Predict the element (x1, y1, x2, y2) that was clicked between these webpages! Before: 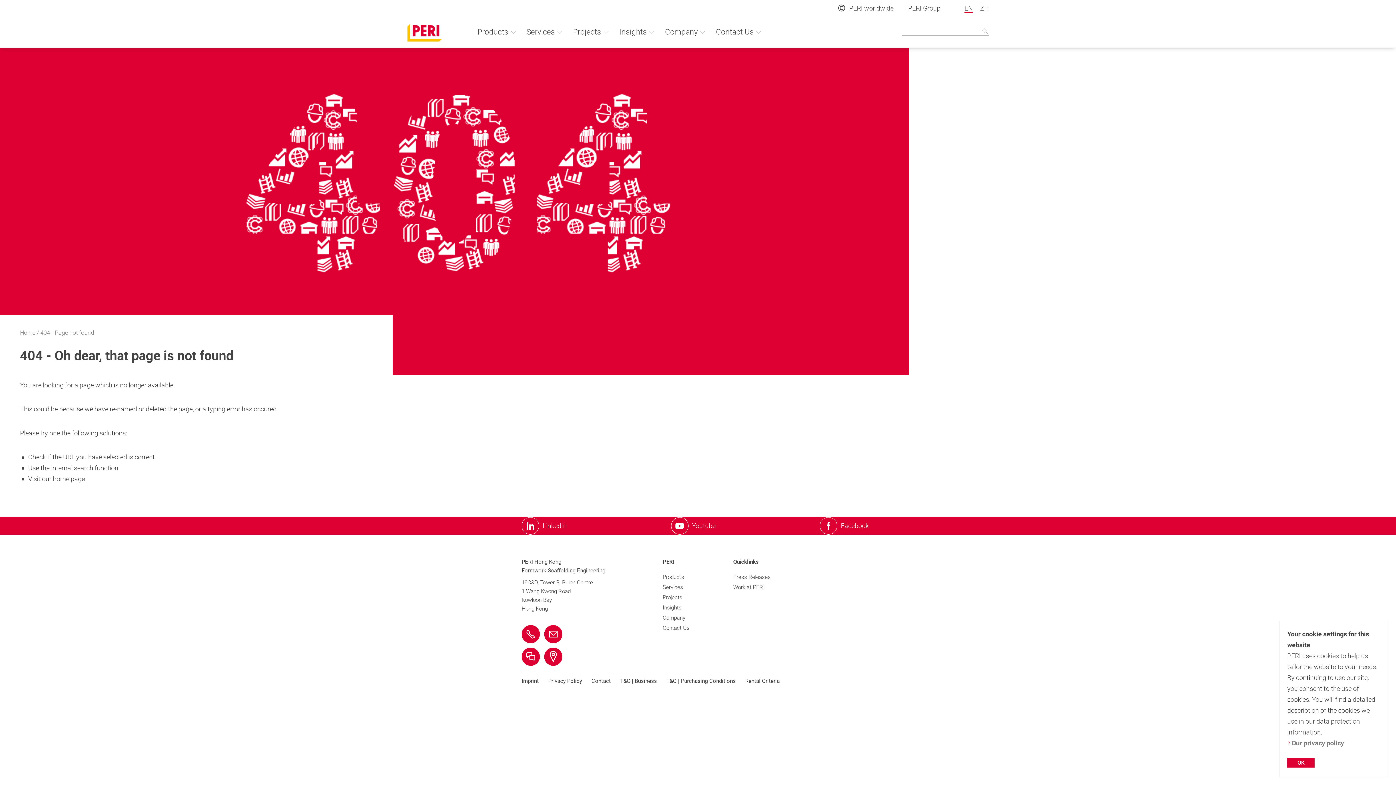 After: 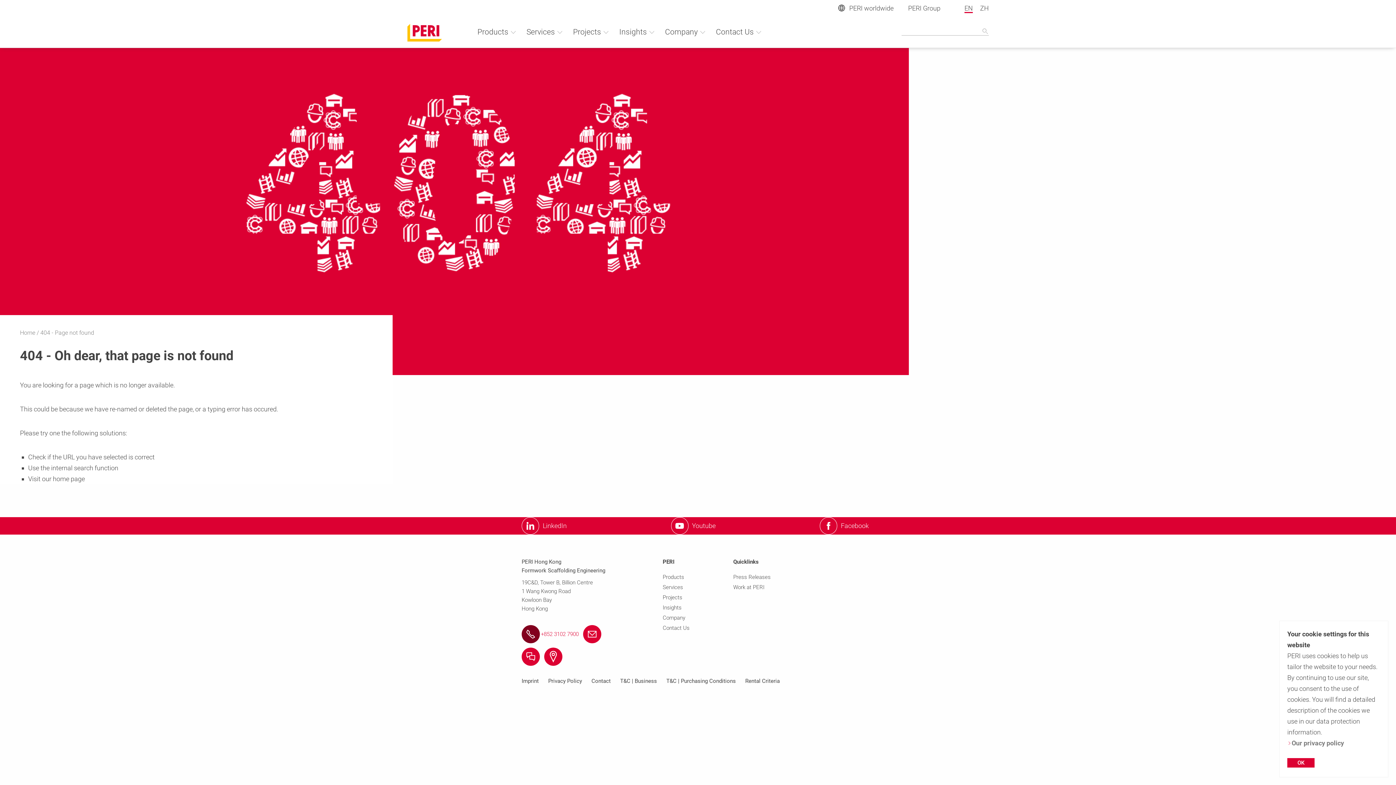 Action: label: Link +852 3102 7900 tel:+85231027900 bbox: (521, 625, 542, 643)